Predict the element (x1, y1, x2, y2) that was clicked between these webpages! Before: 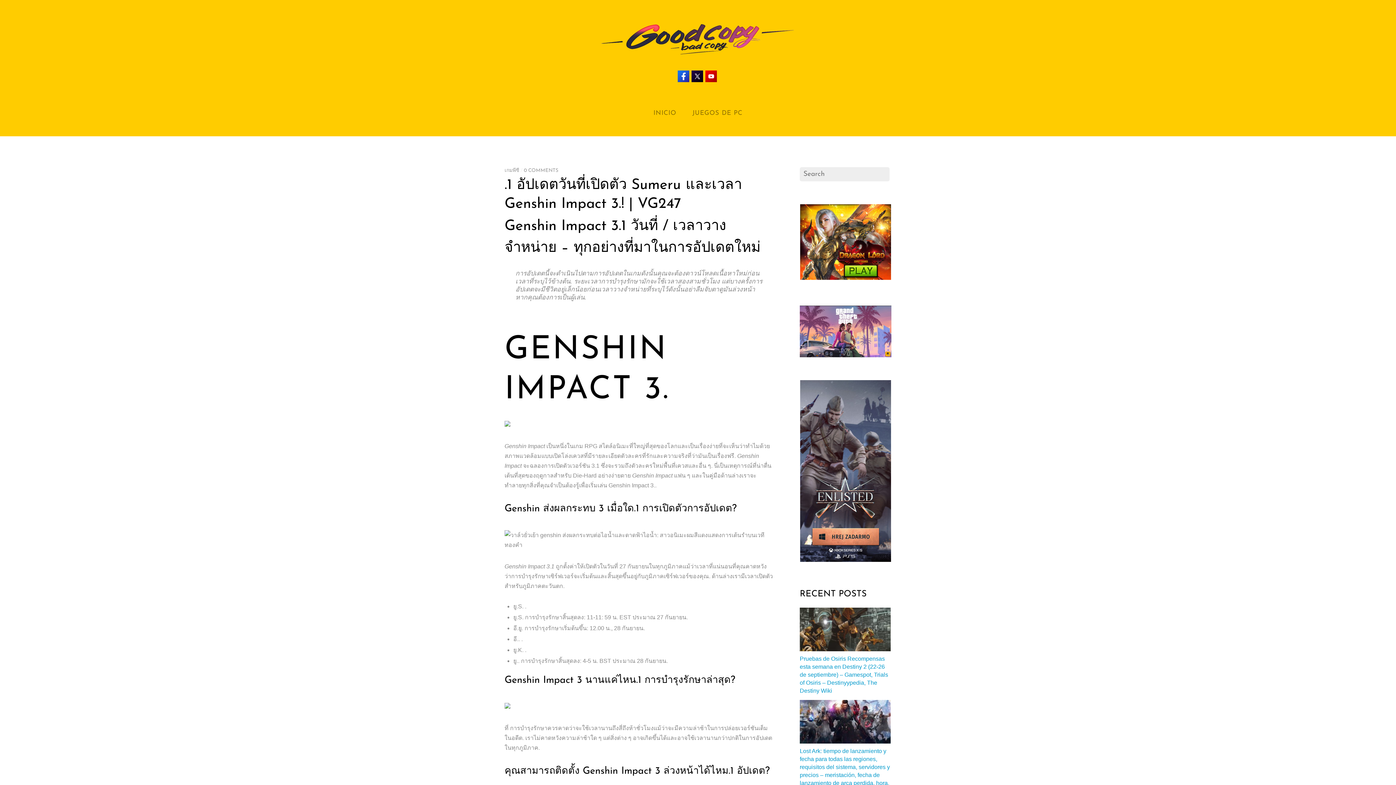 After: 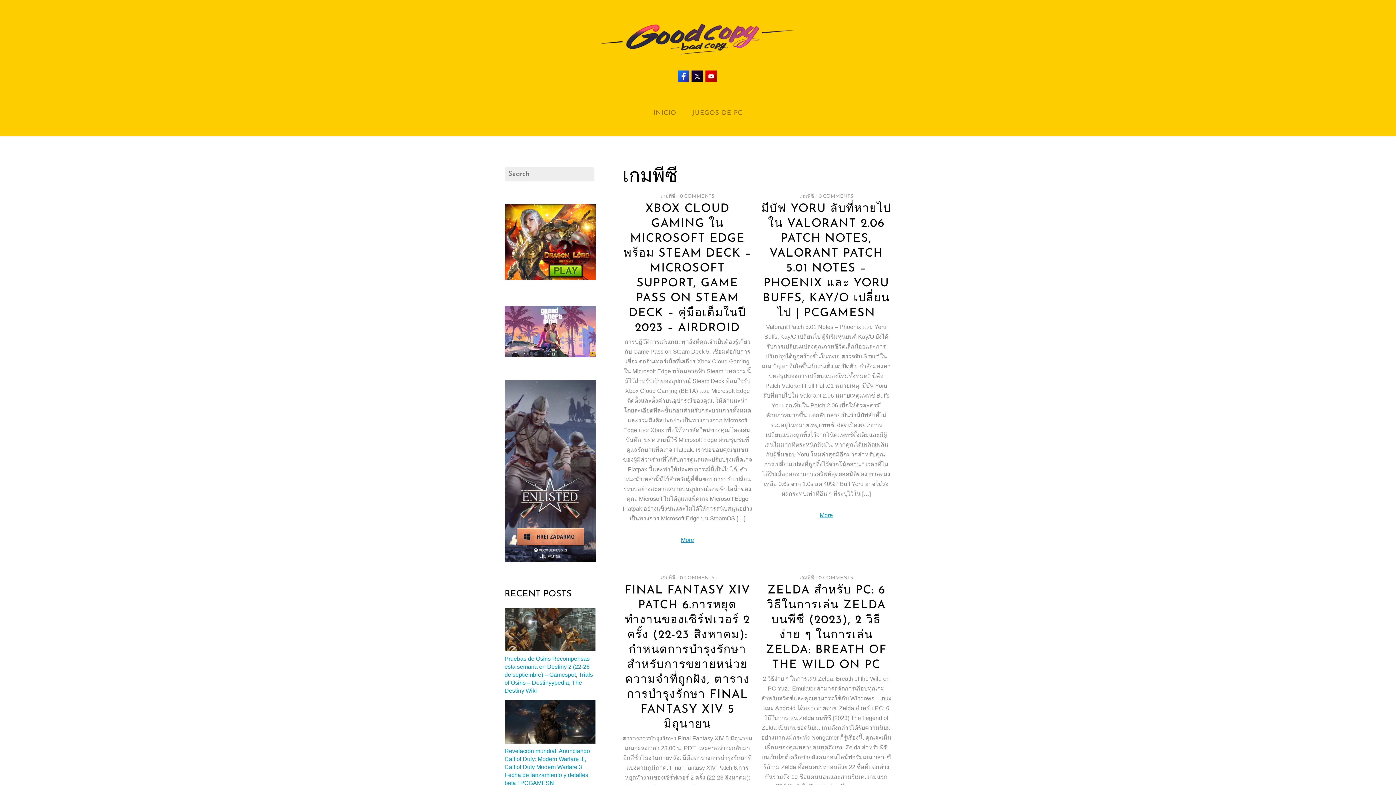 Action: bbox: (504, 168, 519, 173) label: เกมพีซี